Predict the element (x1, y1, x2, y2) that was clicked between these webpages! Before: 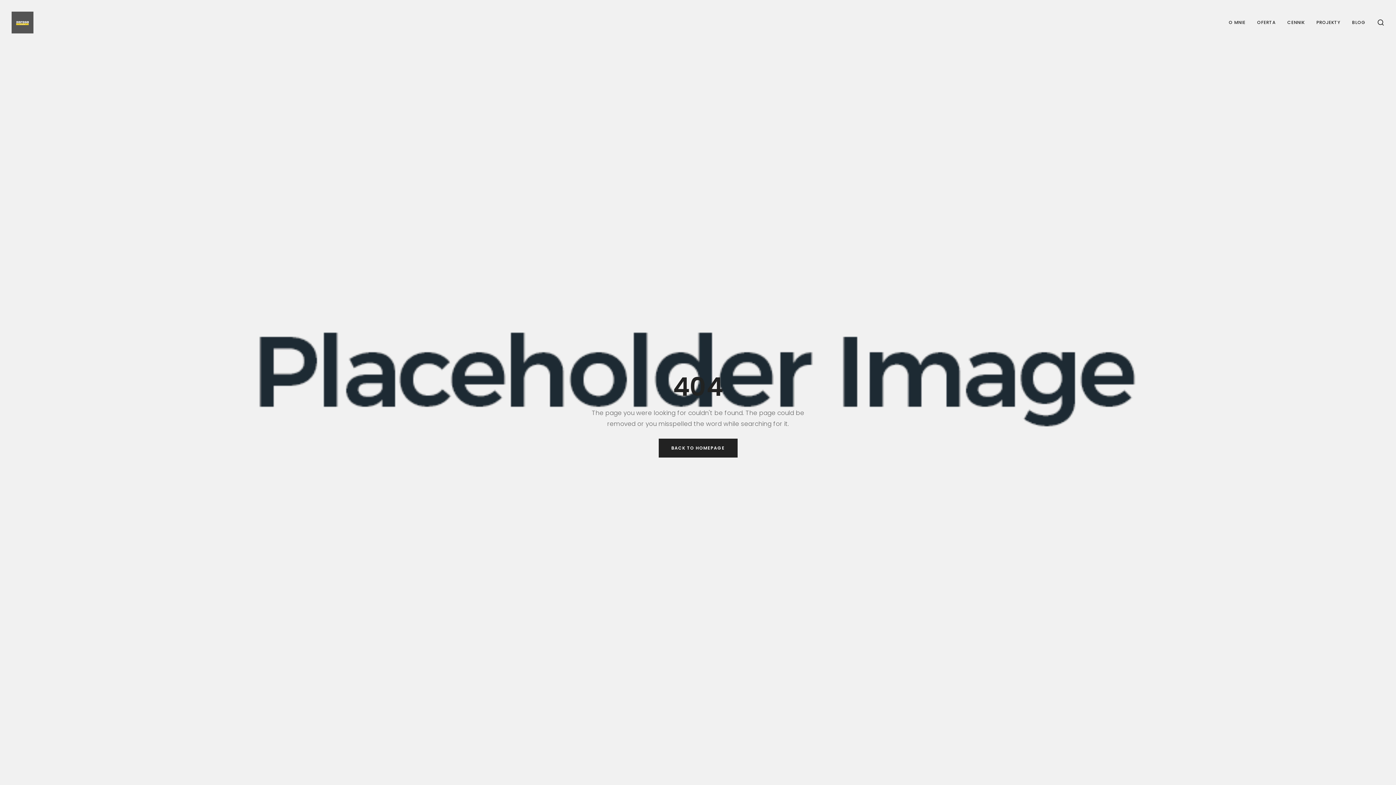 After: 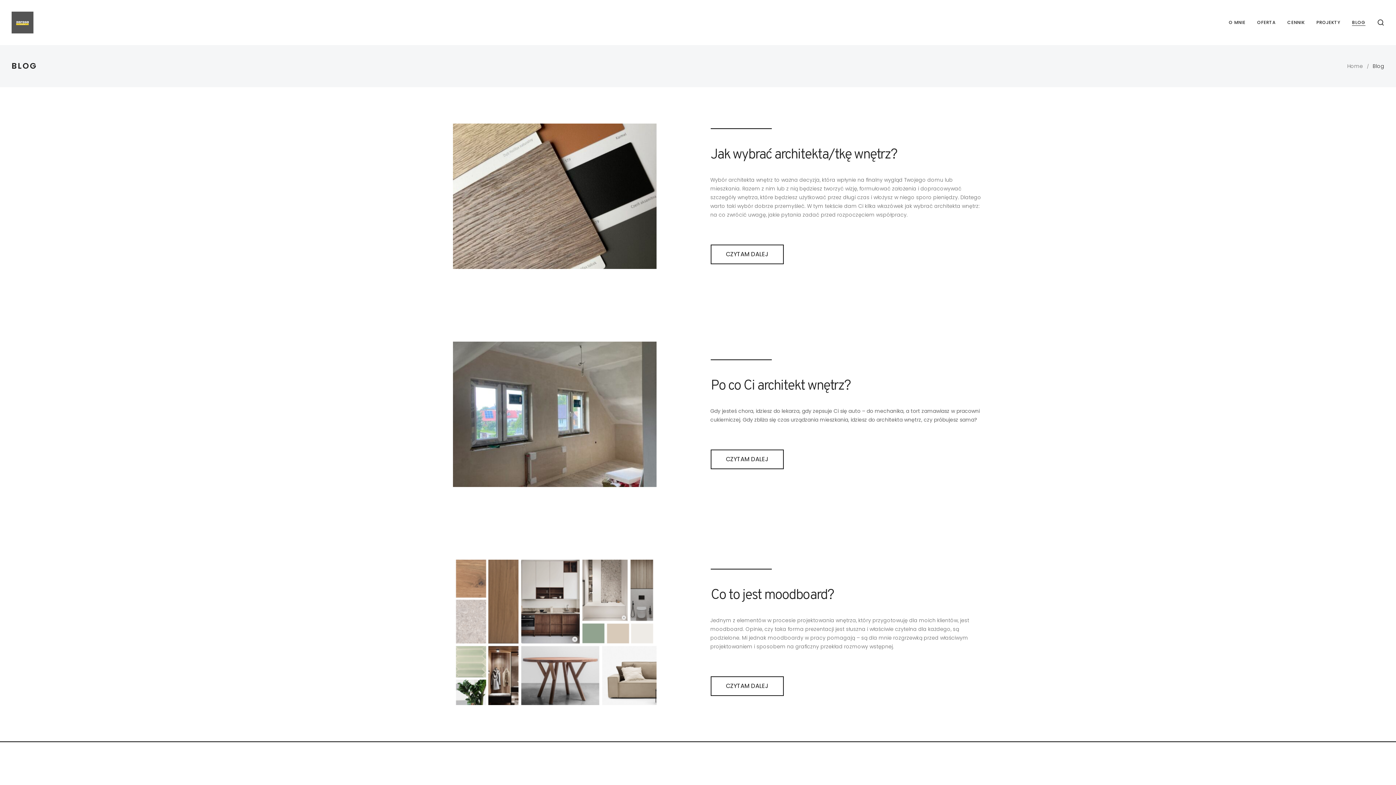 Action: label: BLOG bbox: (1352, 19, 1365, 25)